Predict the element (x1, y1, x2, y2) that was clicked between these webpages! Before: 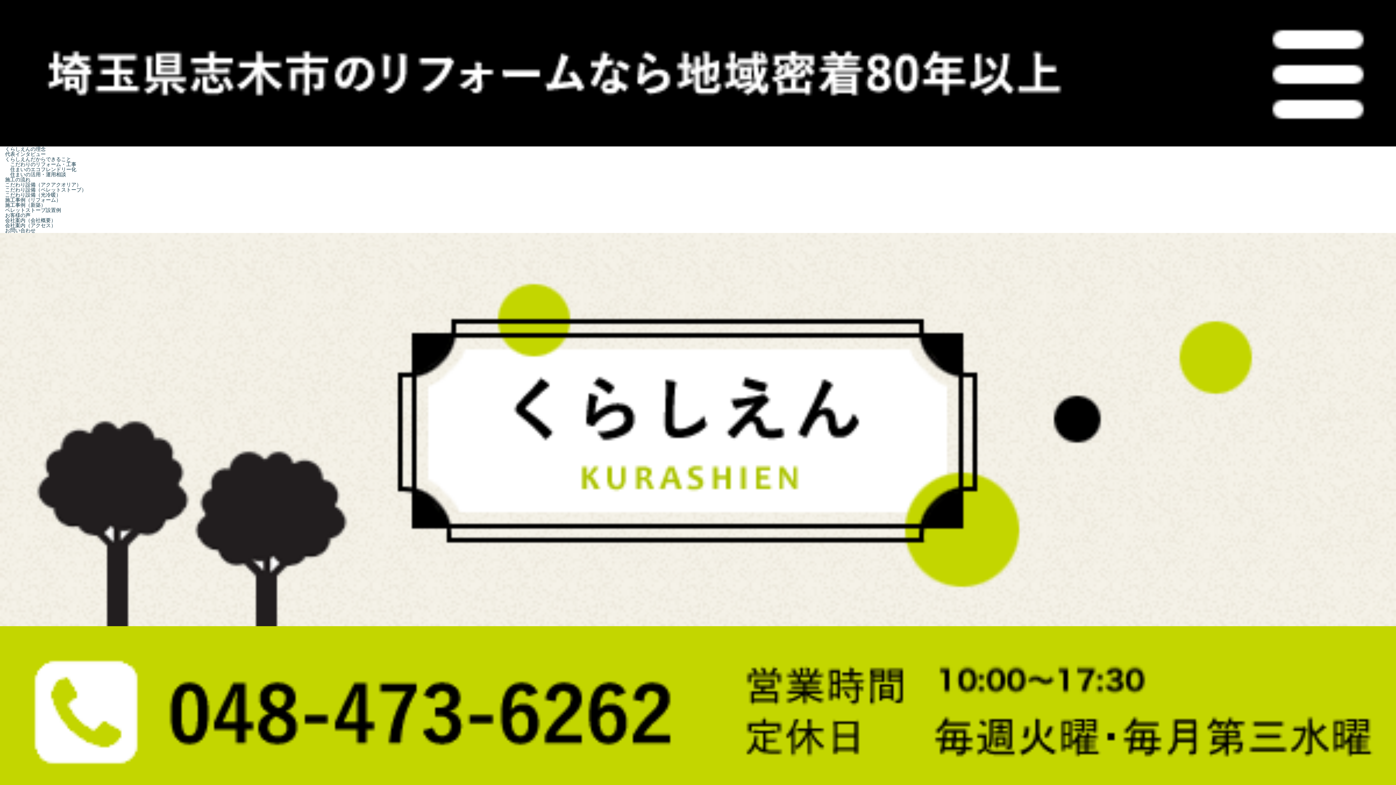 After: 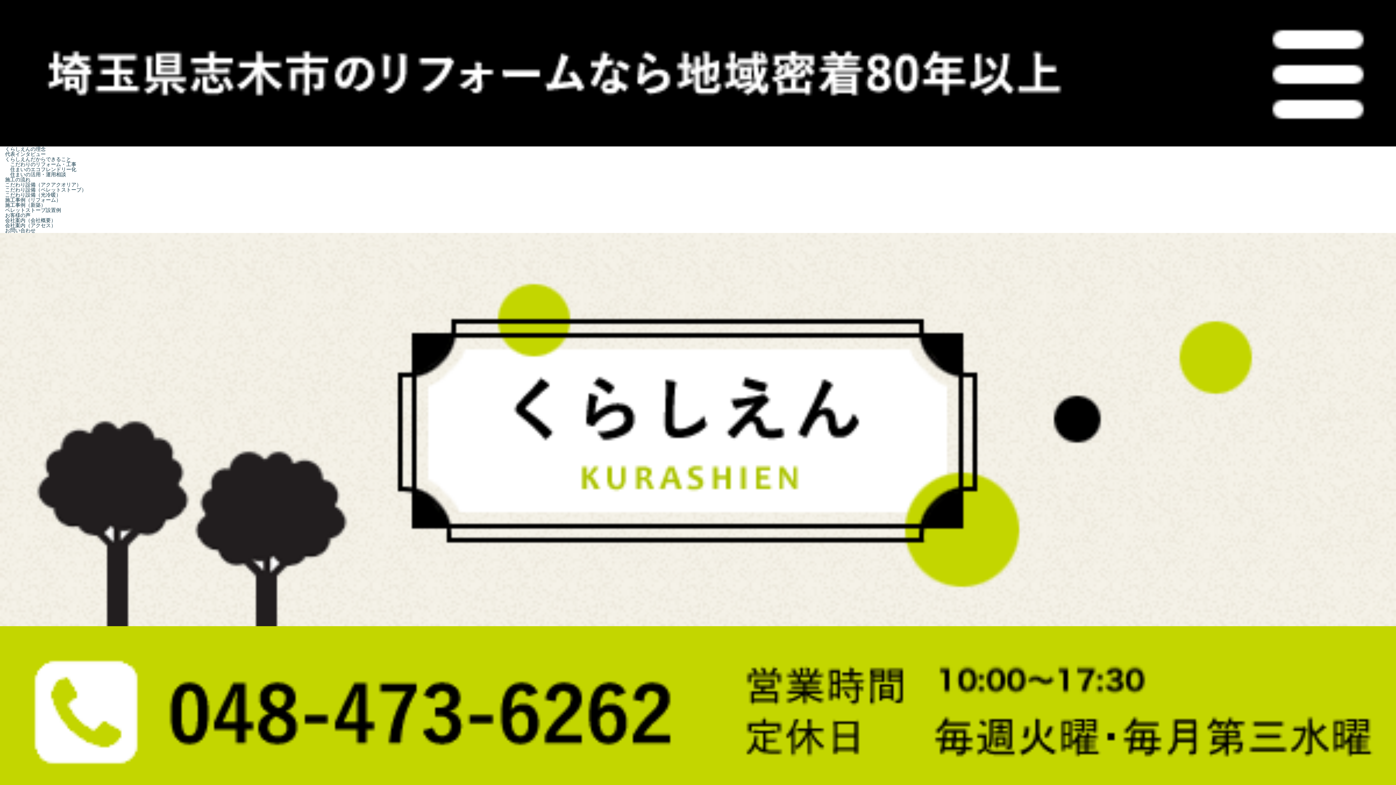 Action: bbox: (0, 176, 32, 182) label: 　施工の流れ 